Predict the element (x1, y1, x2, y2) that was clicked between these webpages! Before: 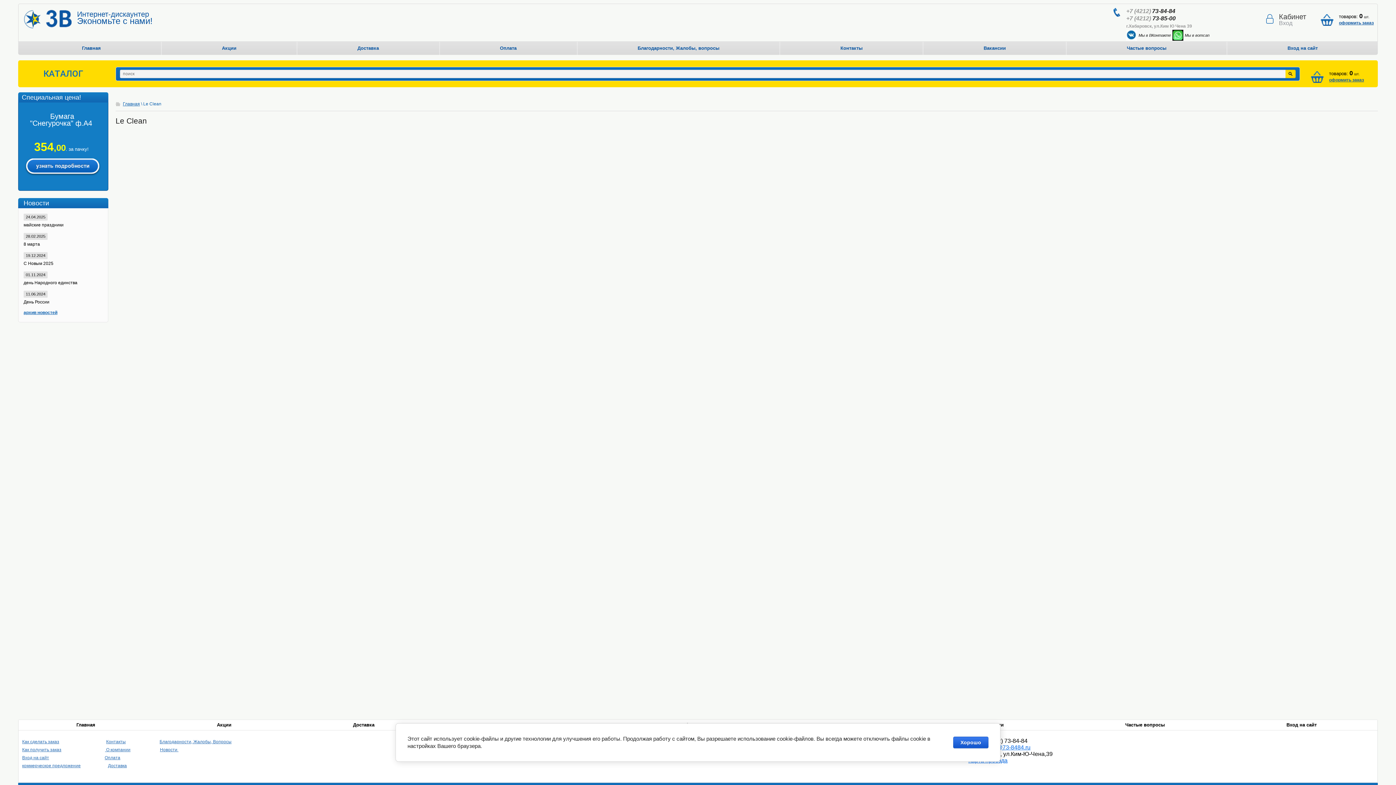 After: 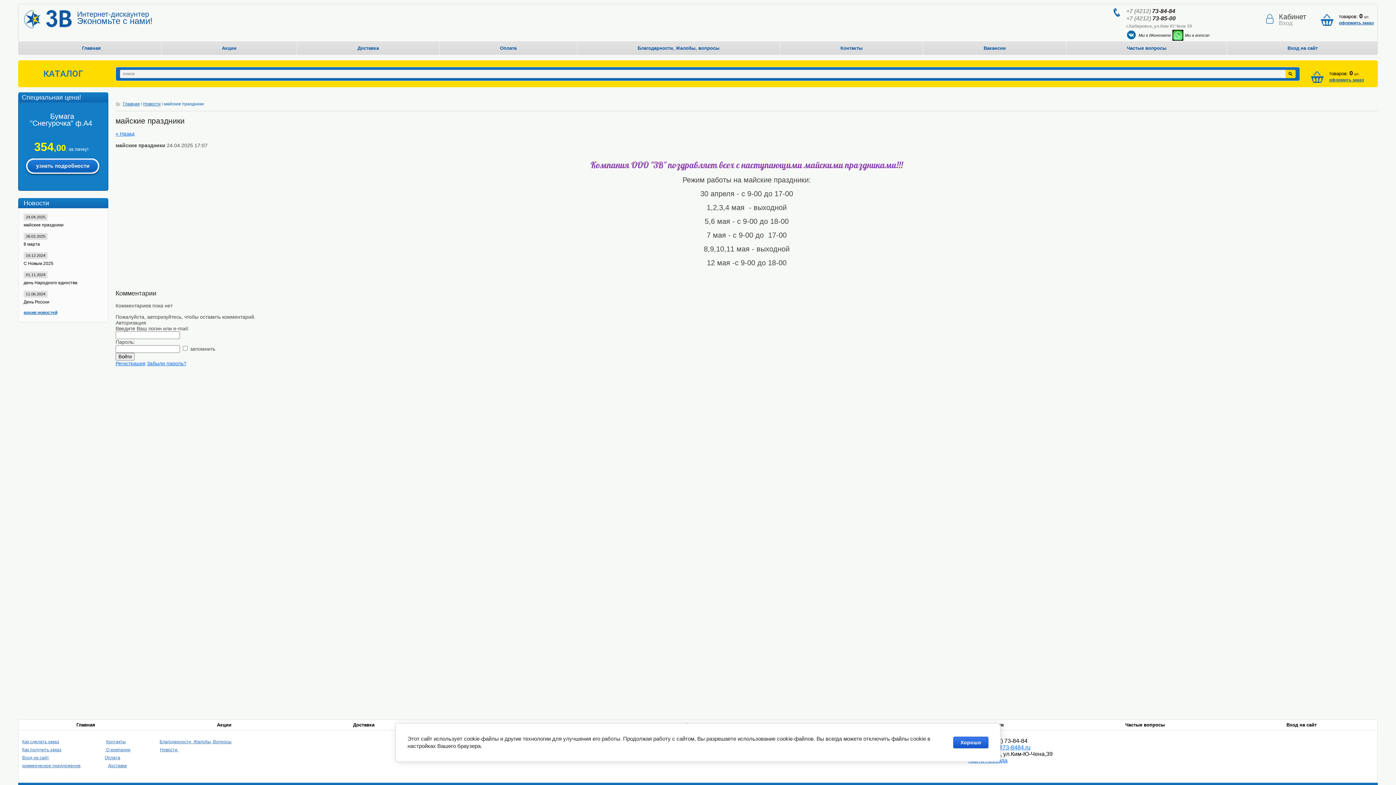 Action: bbox: (23, 222, 63, 227) label: майские праздники